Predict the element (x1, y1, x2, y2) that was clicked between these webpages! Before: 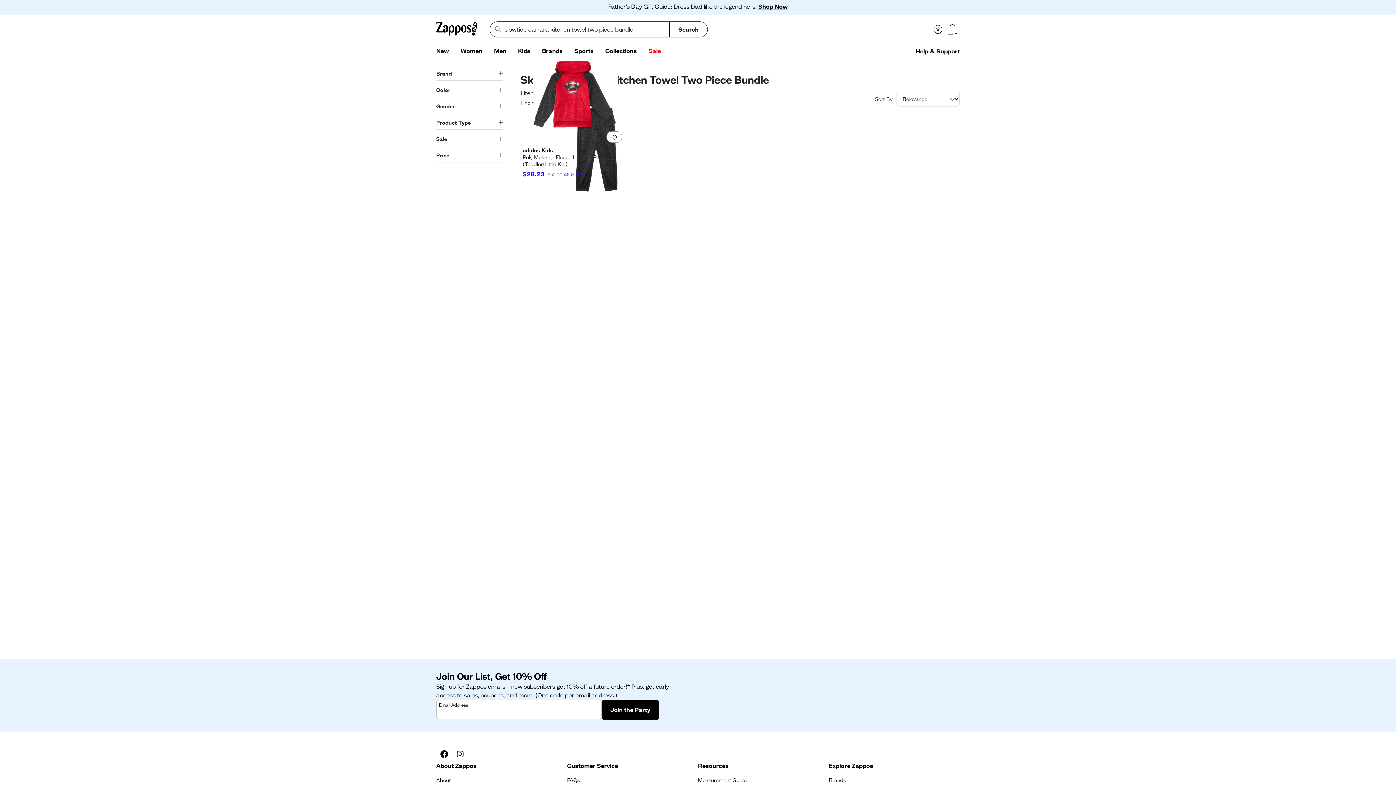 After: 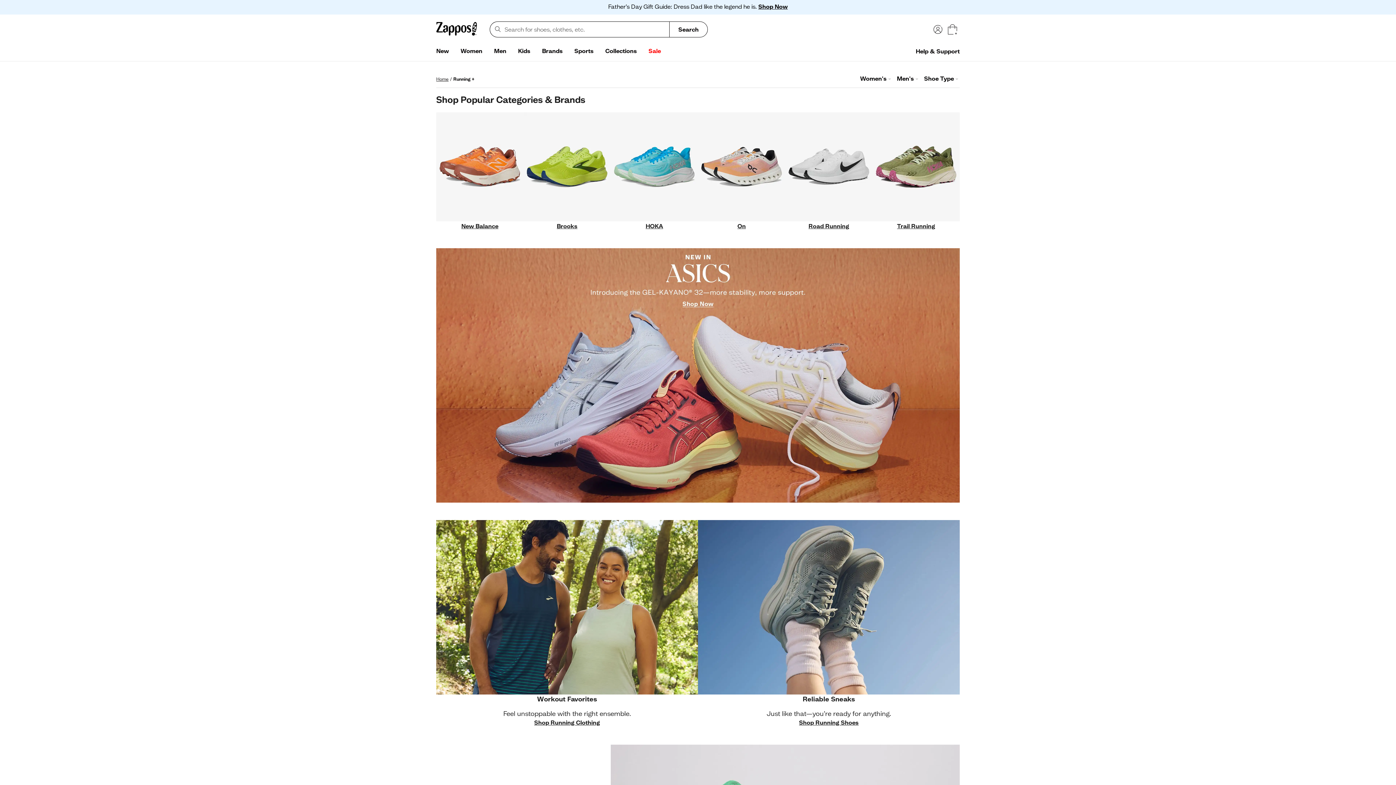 Action: bbox: (568, 44, 599, 58) label: Sports